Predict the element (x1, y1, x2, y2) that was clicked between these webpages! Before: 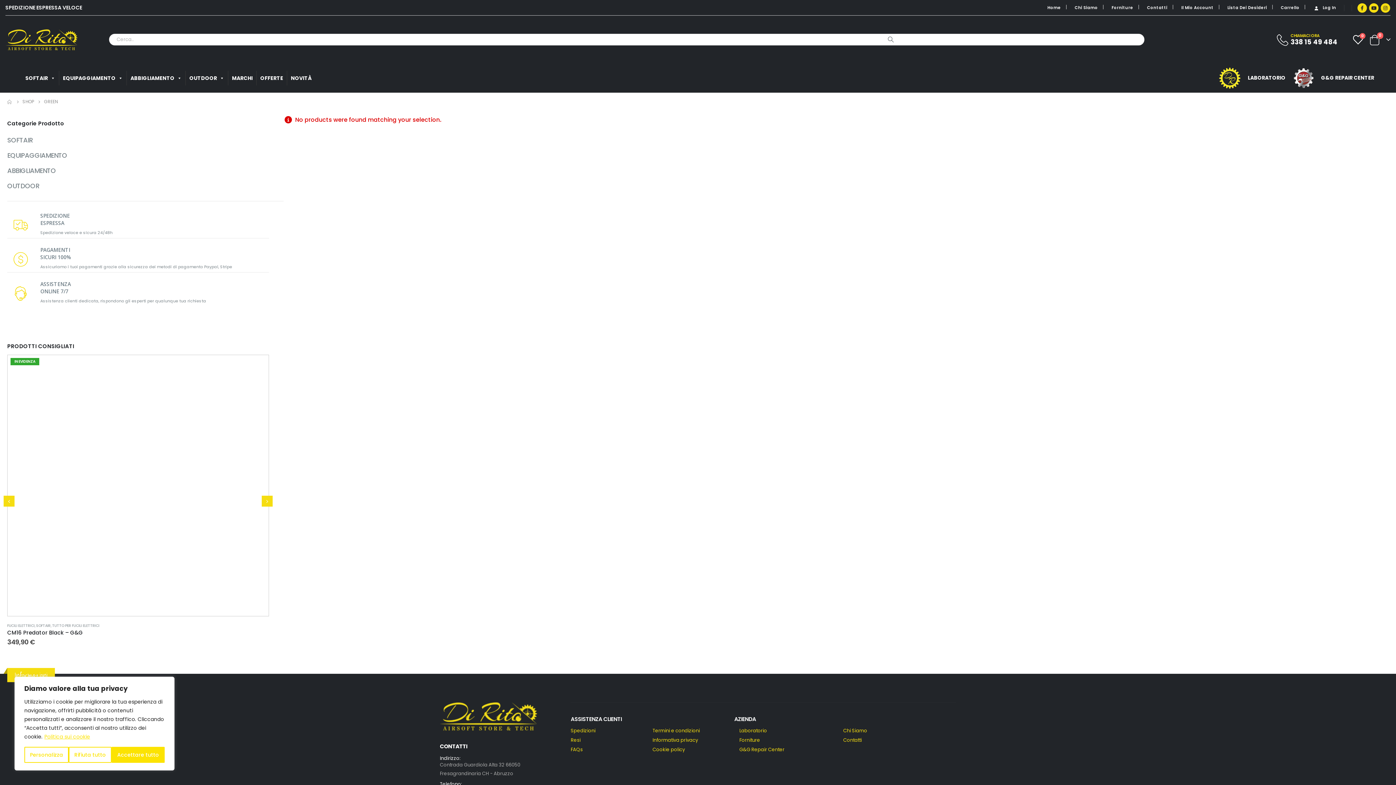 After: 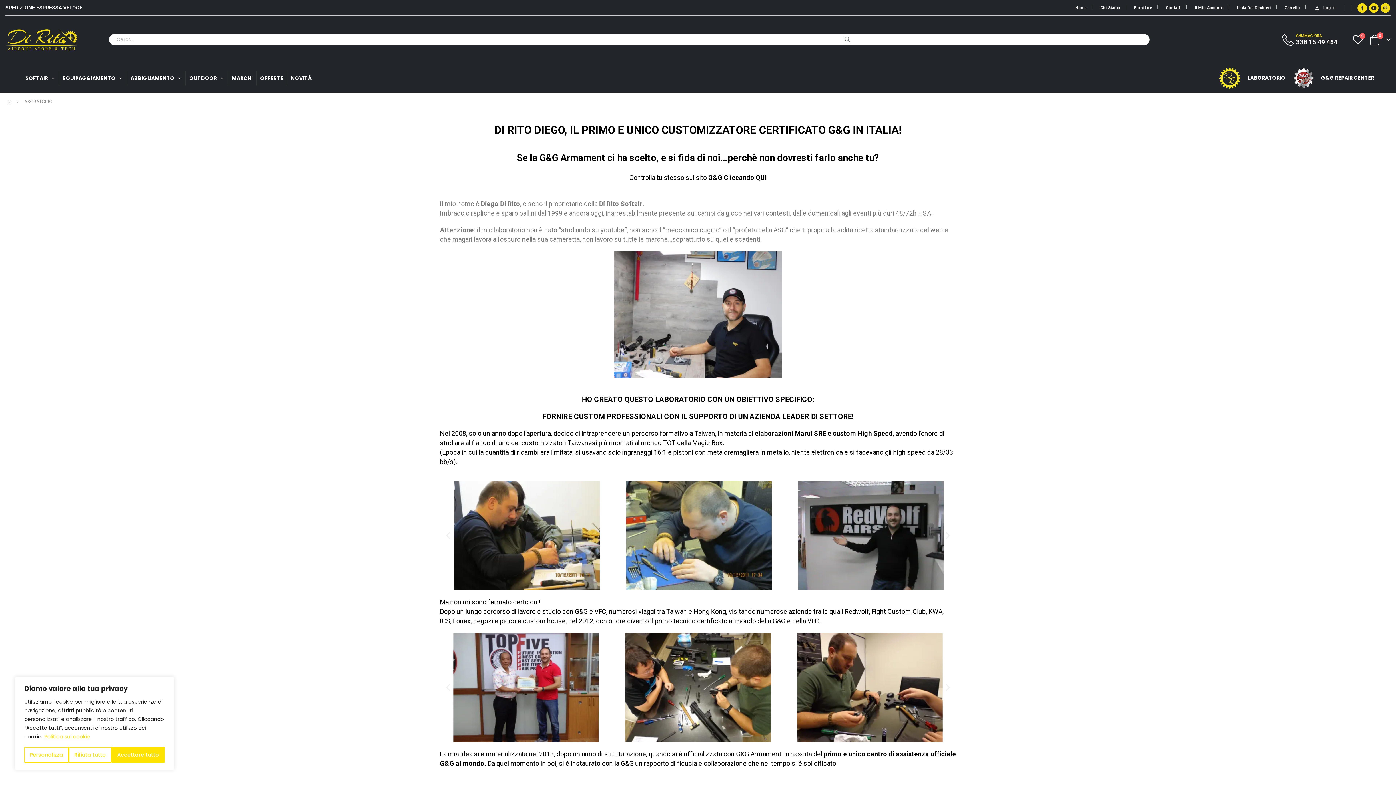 Action: label: Laboratorio bbox: (739, 733, 843, 743)